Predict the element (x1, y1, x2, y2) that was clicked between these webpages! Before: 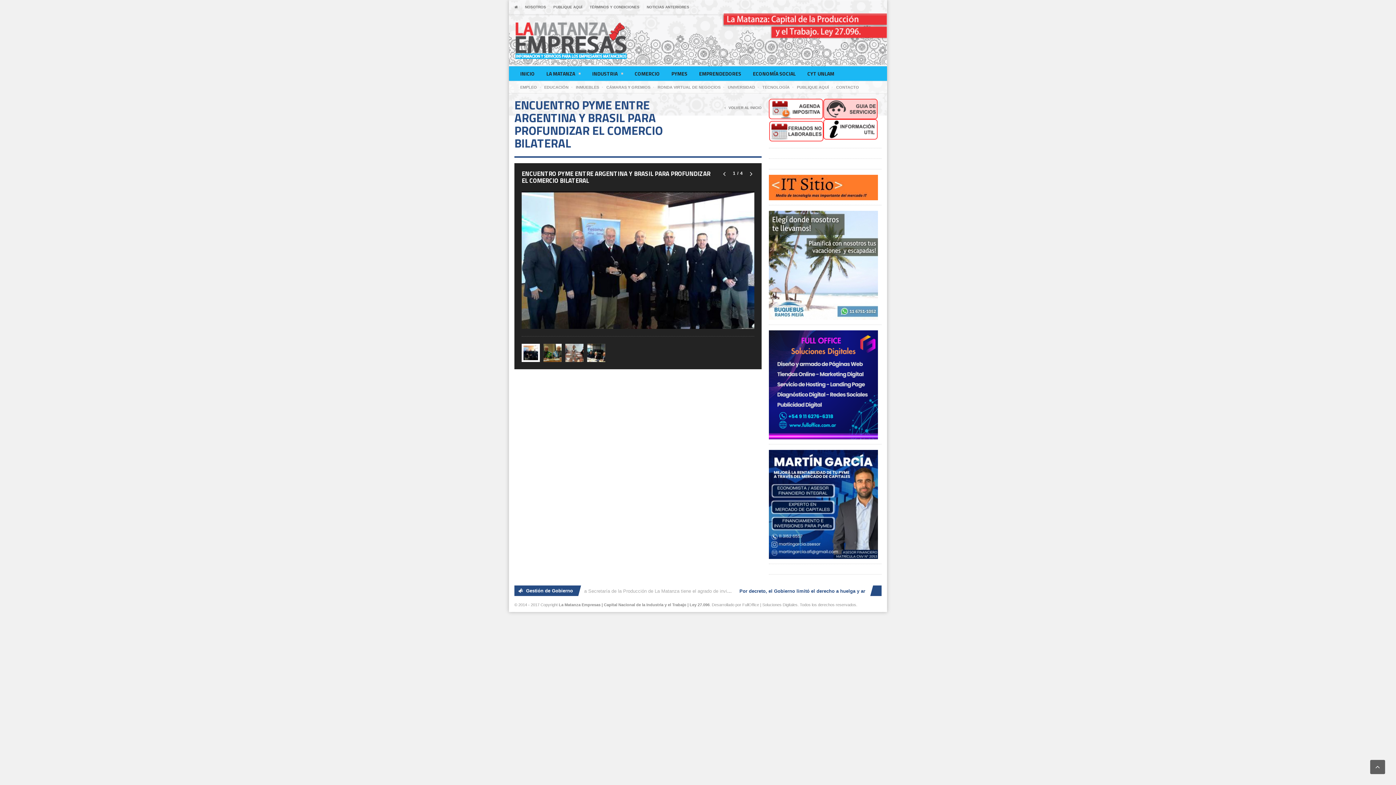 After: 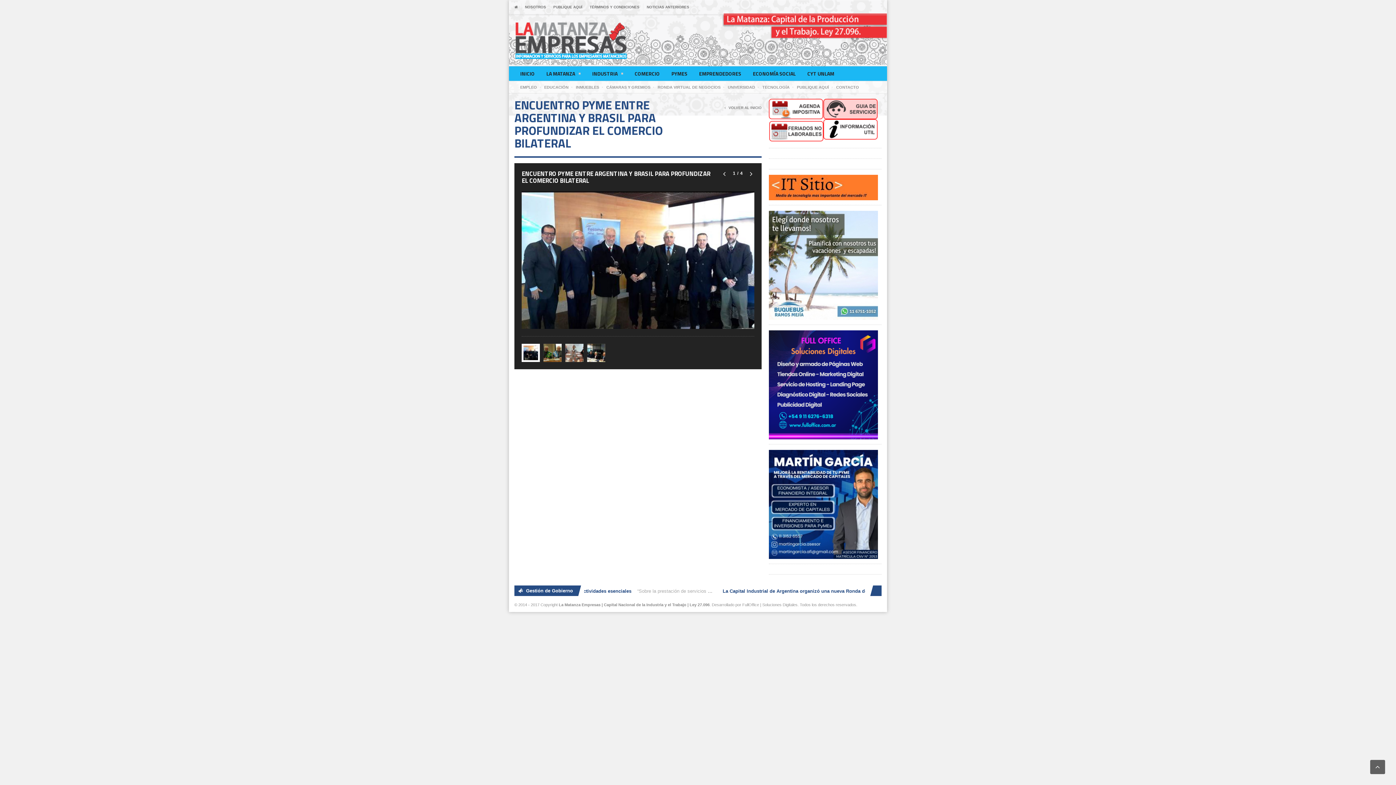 Action: bbox: (769, 211, 878, 217)